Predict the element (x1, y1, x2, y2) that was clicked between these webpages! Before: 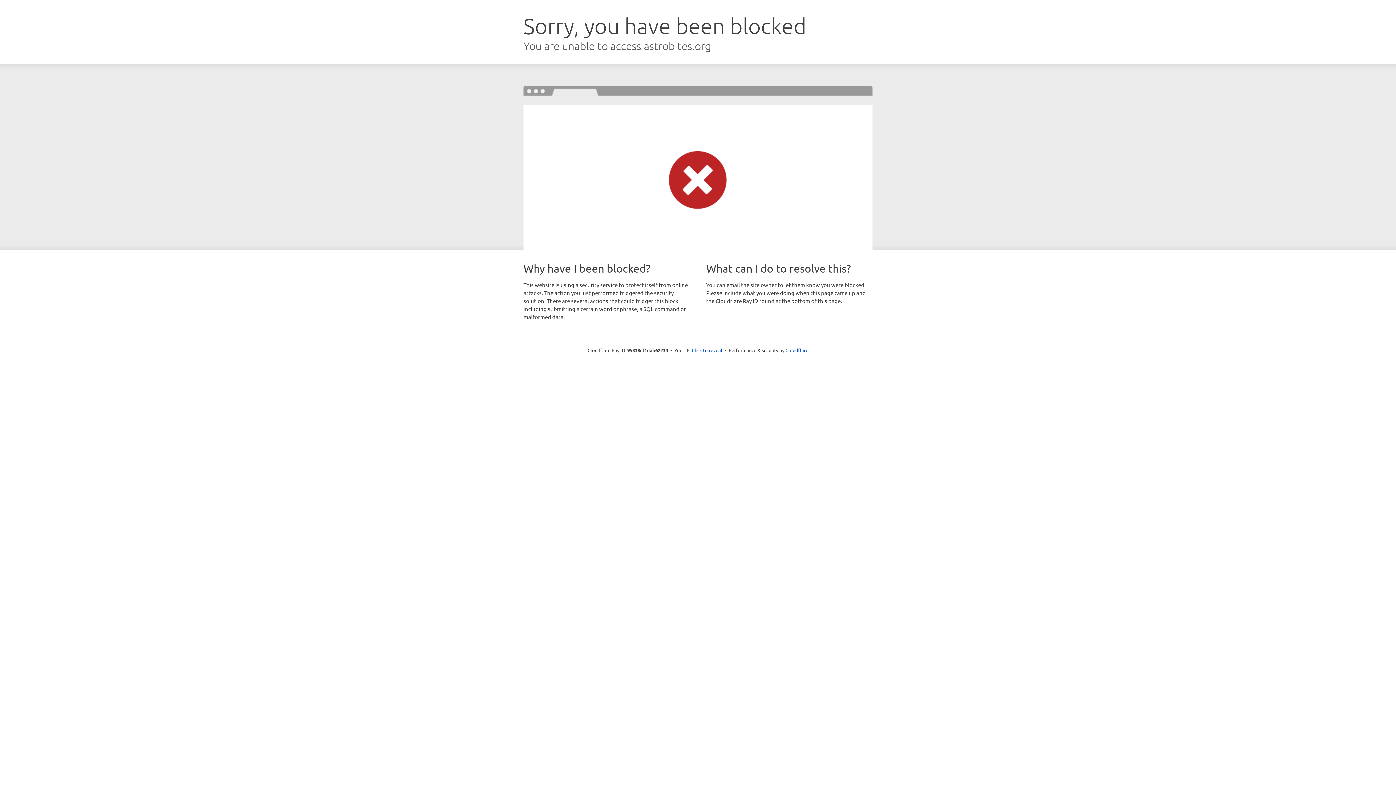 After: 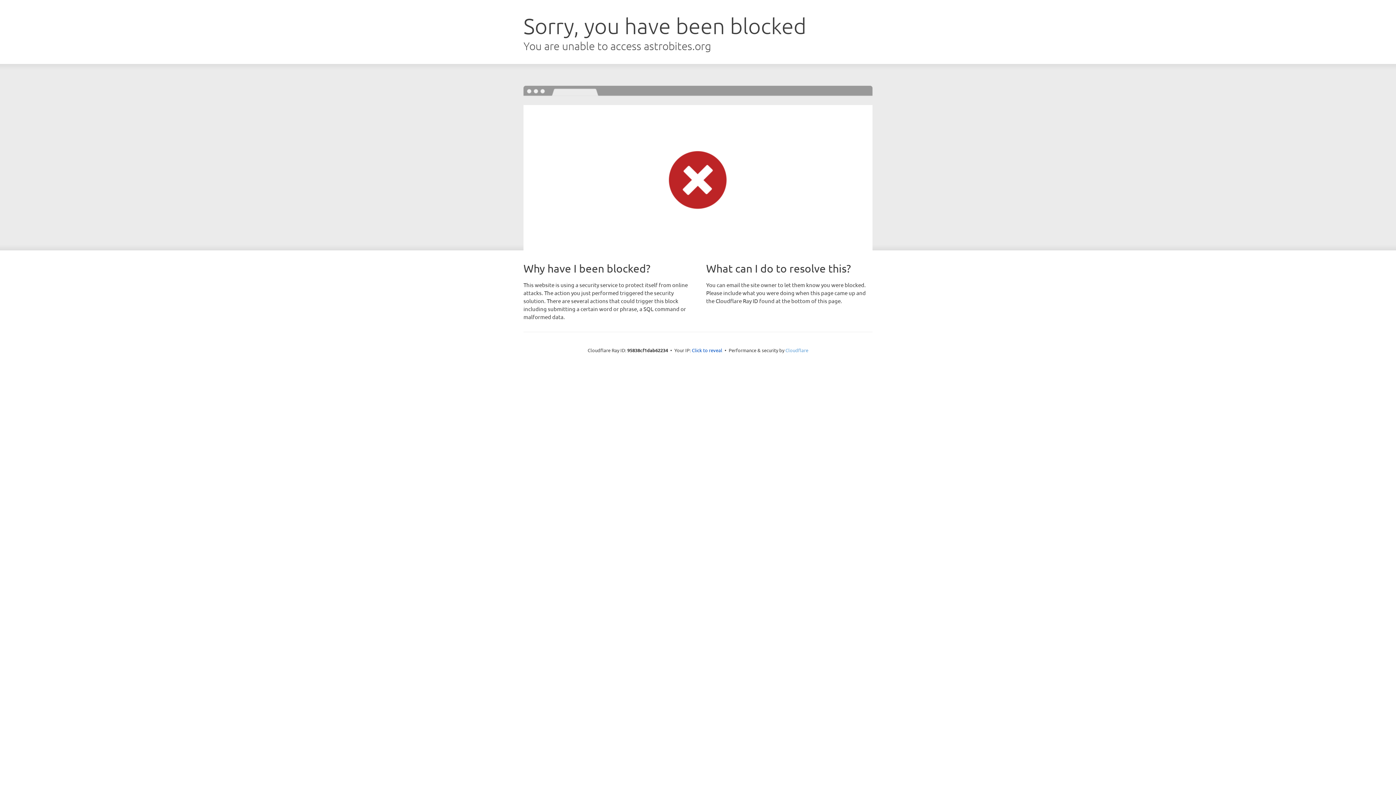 Action: bbox: (785, 347, 808, 353) label: Cloudflare